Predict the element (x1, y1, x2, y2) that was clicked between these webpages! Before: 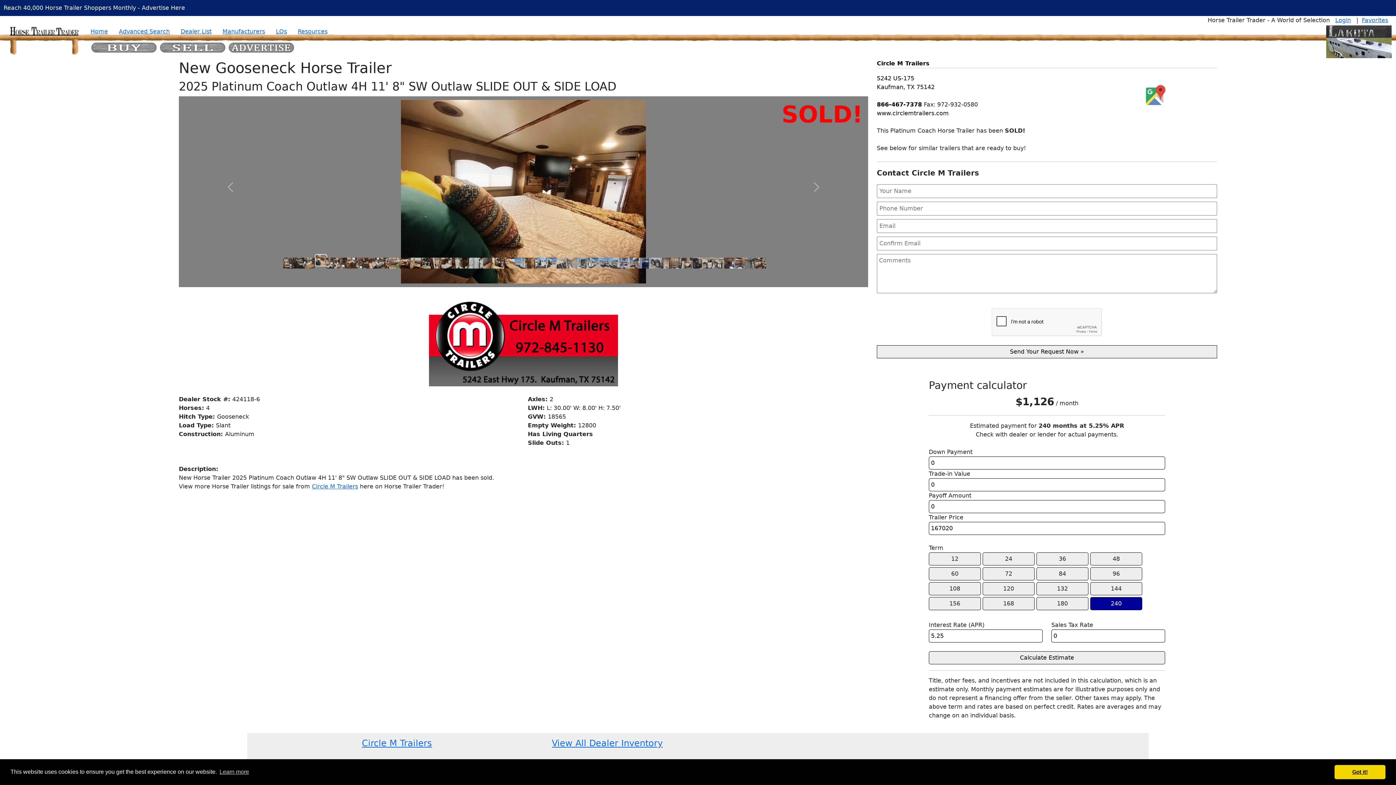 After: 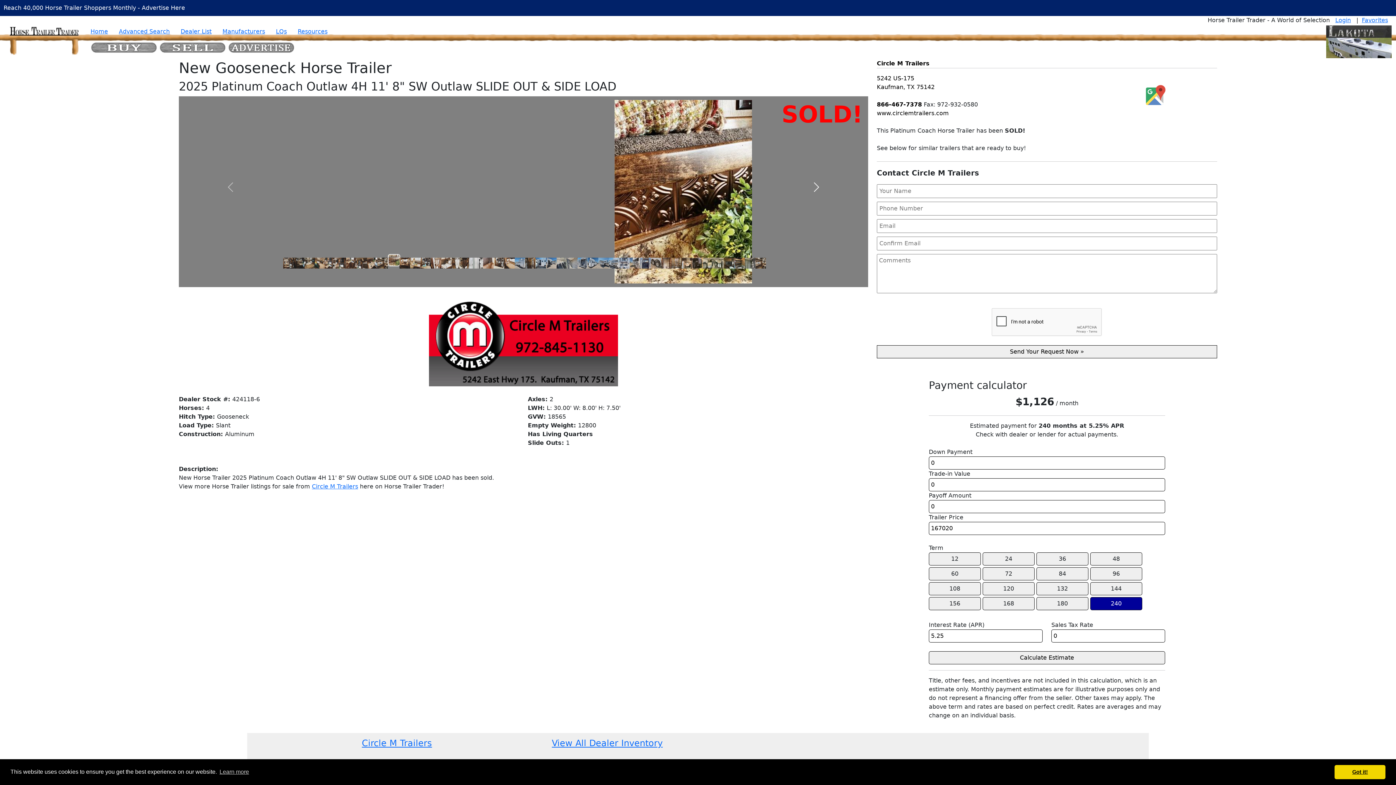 Action: label: Next bbox: (764, 96, 868, 278)